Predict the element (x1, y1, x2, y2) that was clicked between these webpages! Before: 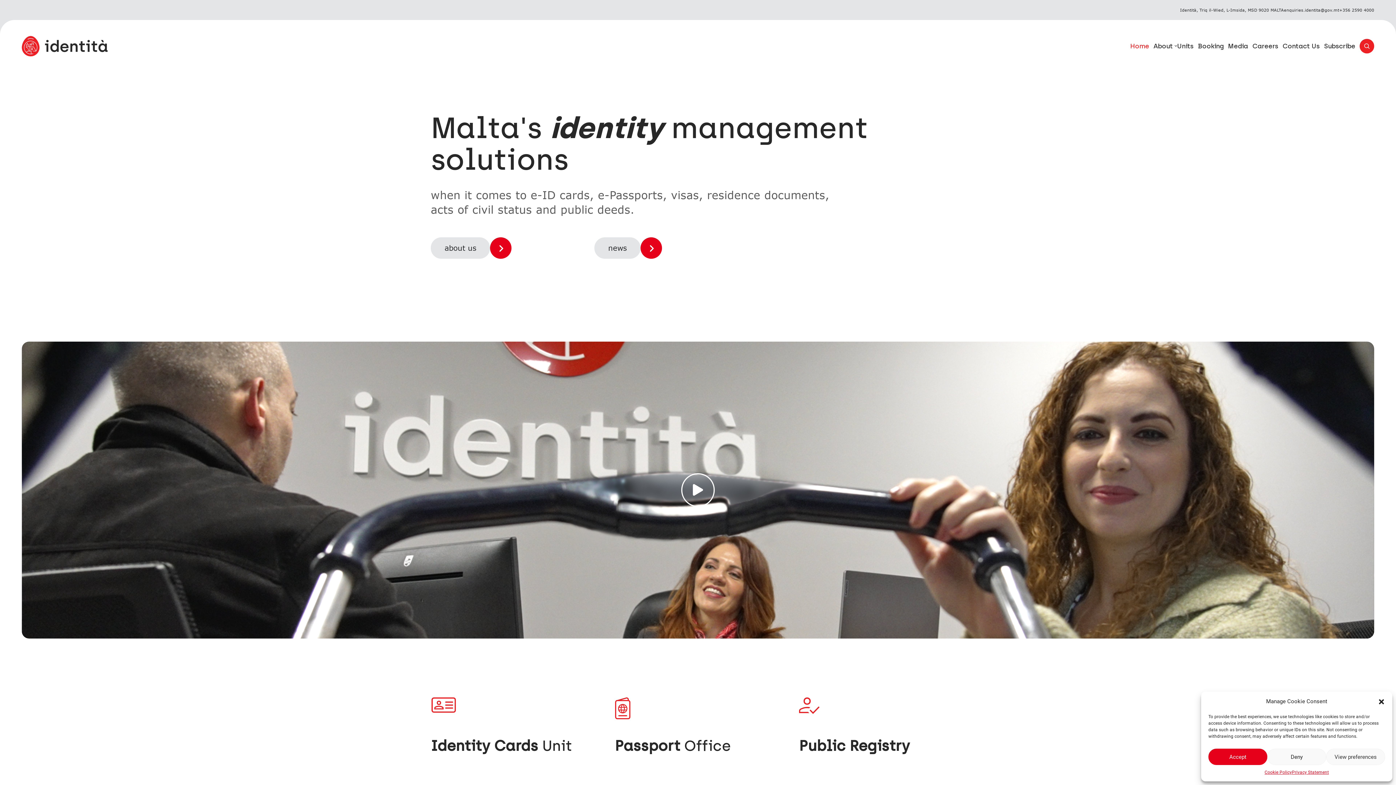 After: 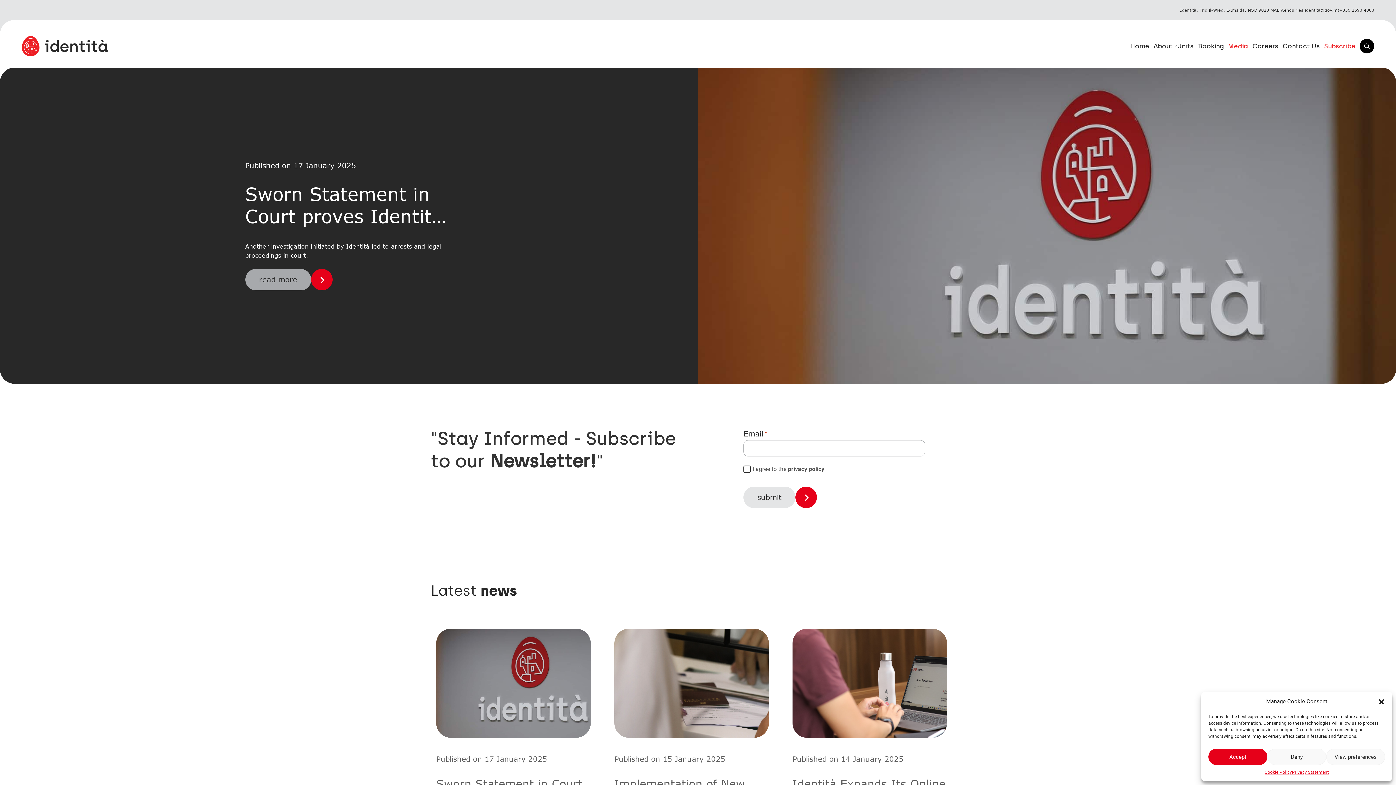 Action: bbox: (1228, 42, 1252, 50) label: Media